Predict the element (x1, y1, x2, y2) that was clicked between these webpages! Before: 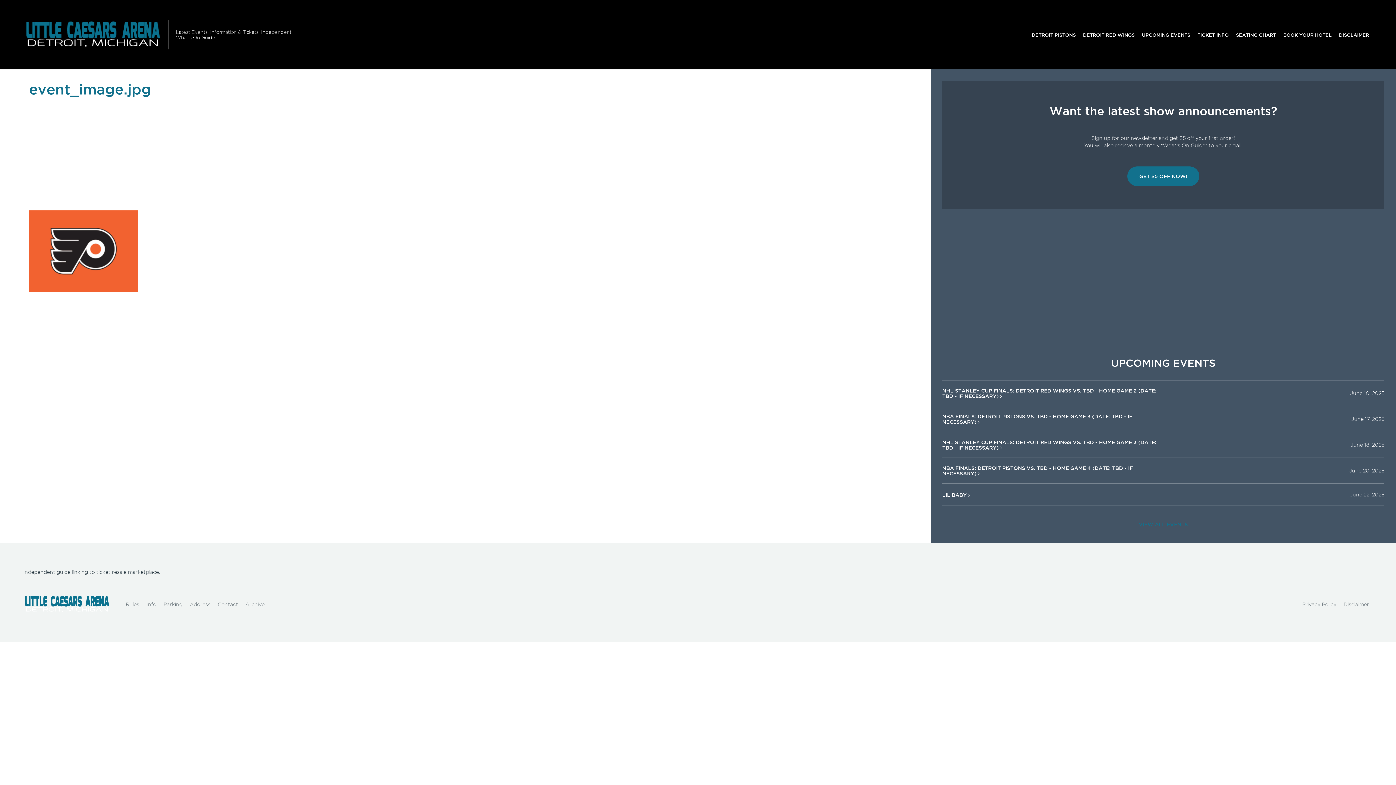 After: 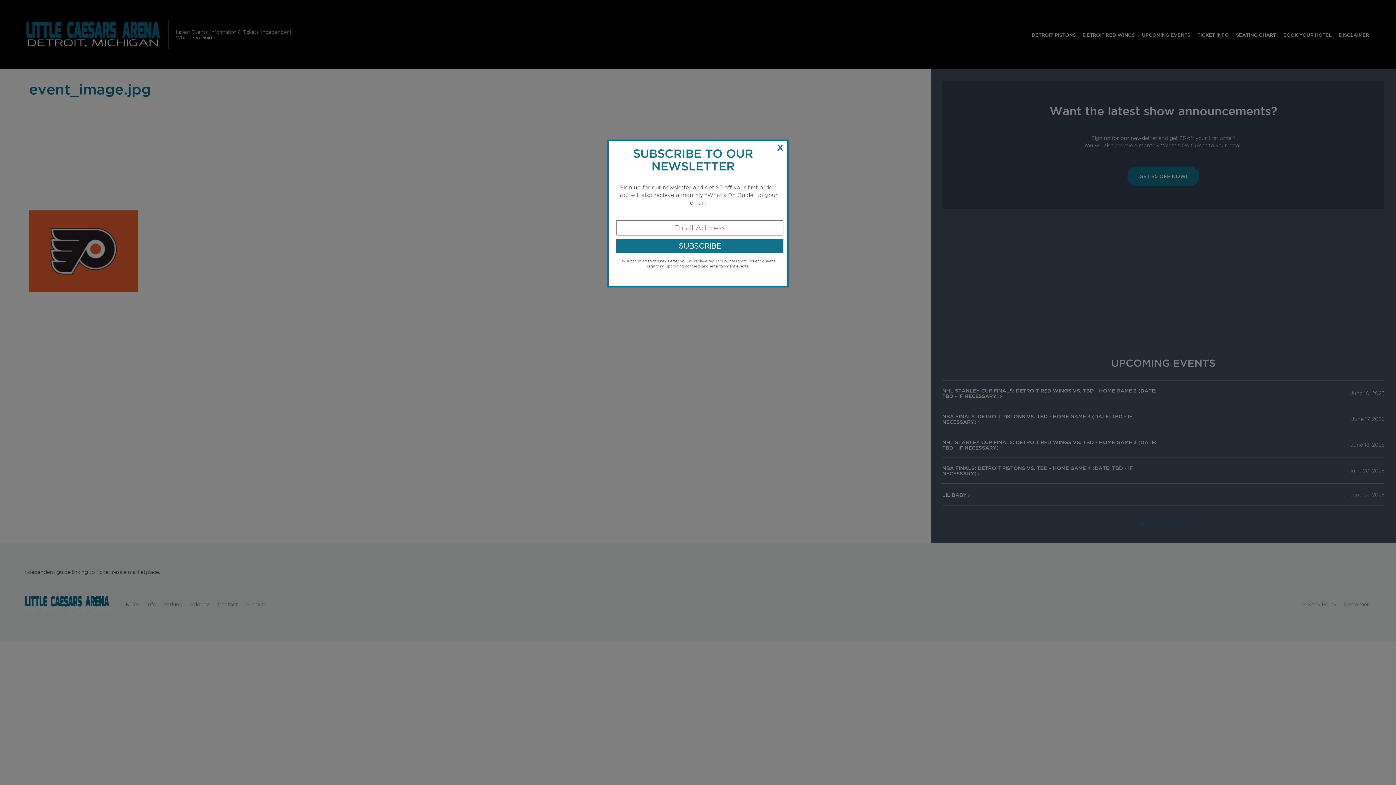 Action: bbox: (1127, 166, 1199, 186) label: GET $5 OFF NOW!